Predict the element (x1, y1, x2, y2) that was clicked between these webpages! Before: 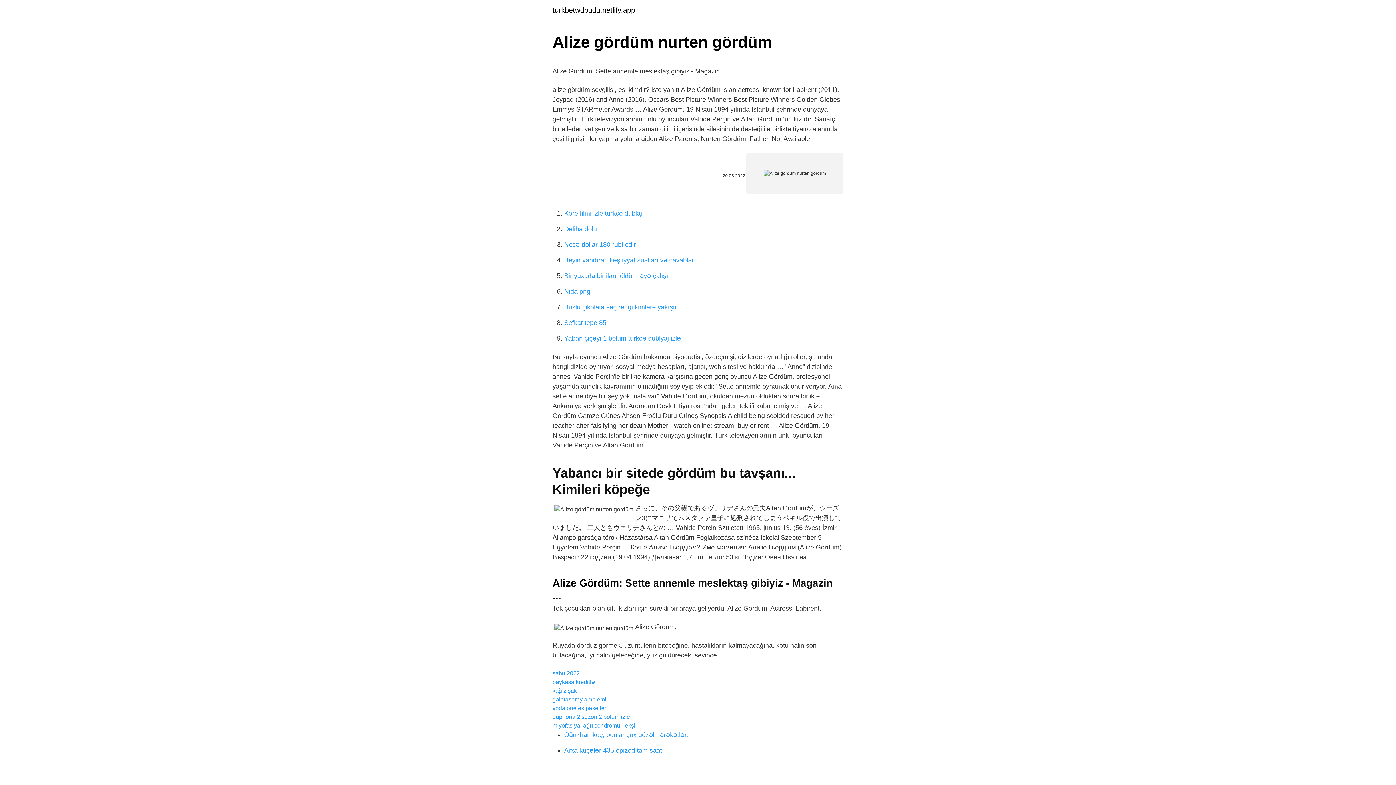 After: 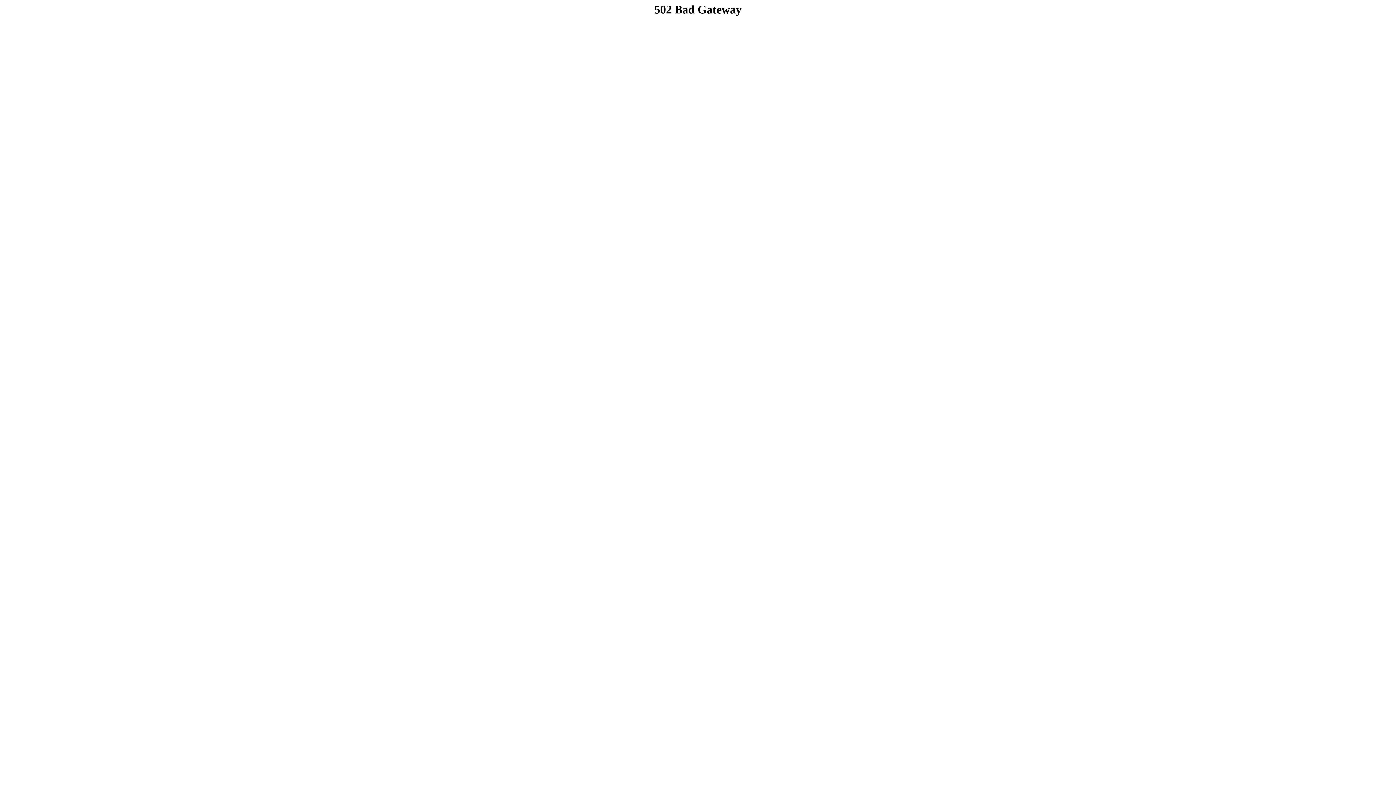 Action: bbox: (564, 334, 681, 342) label: Yaban çiçəyi 1 bölüm türkcə dublyaj izlə